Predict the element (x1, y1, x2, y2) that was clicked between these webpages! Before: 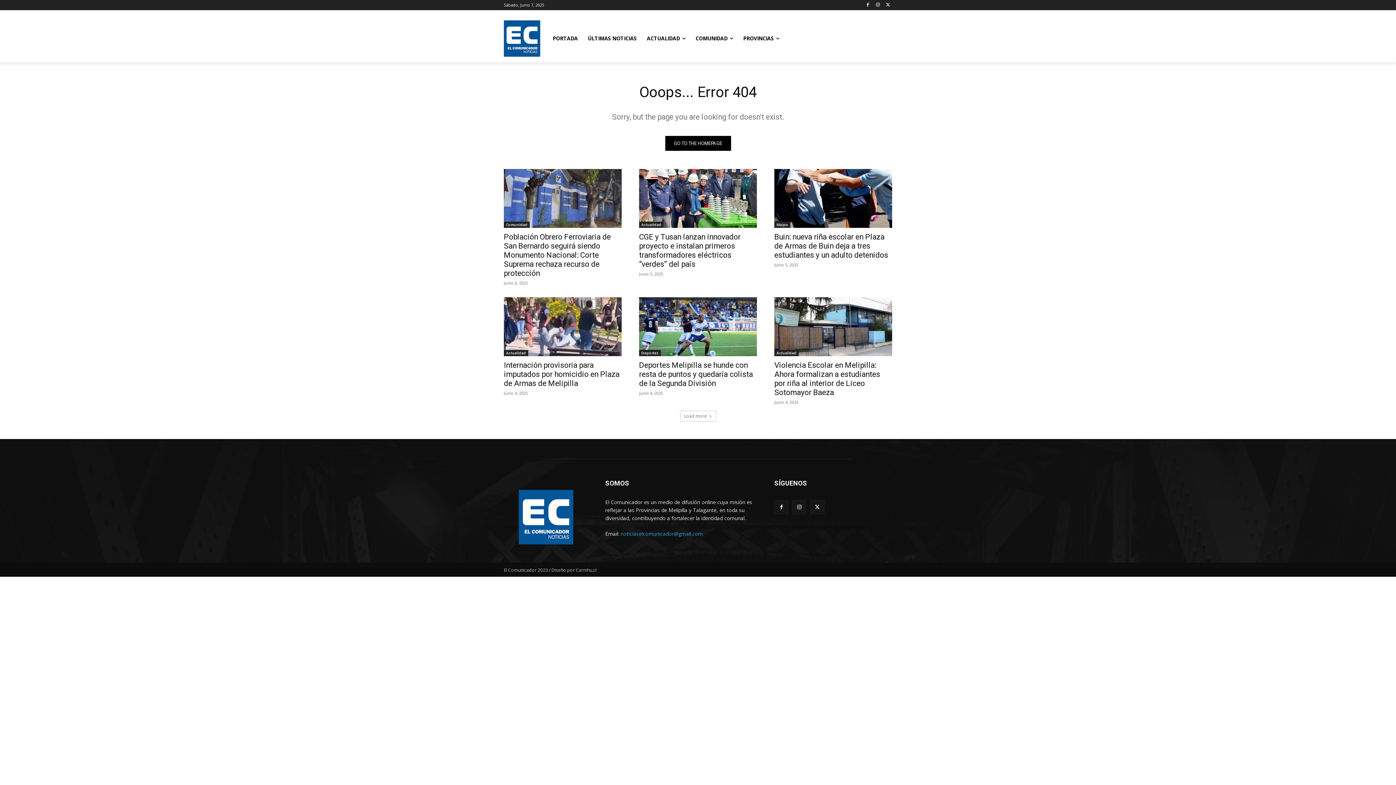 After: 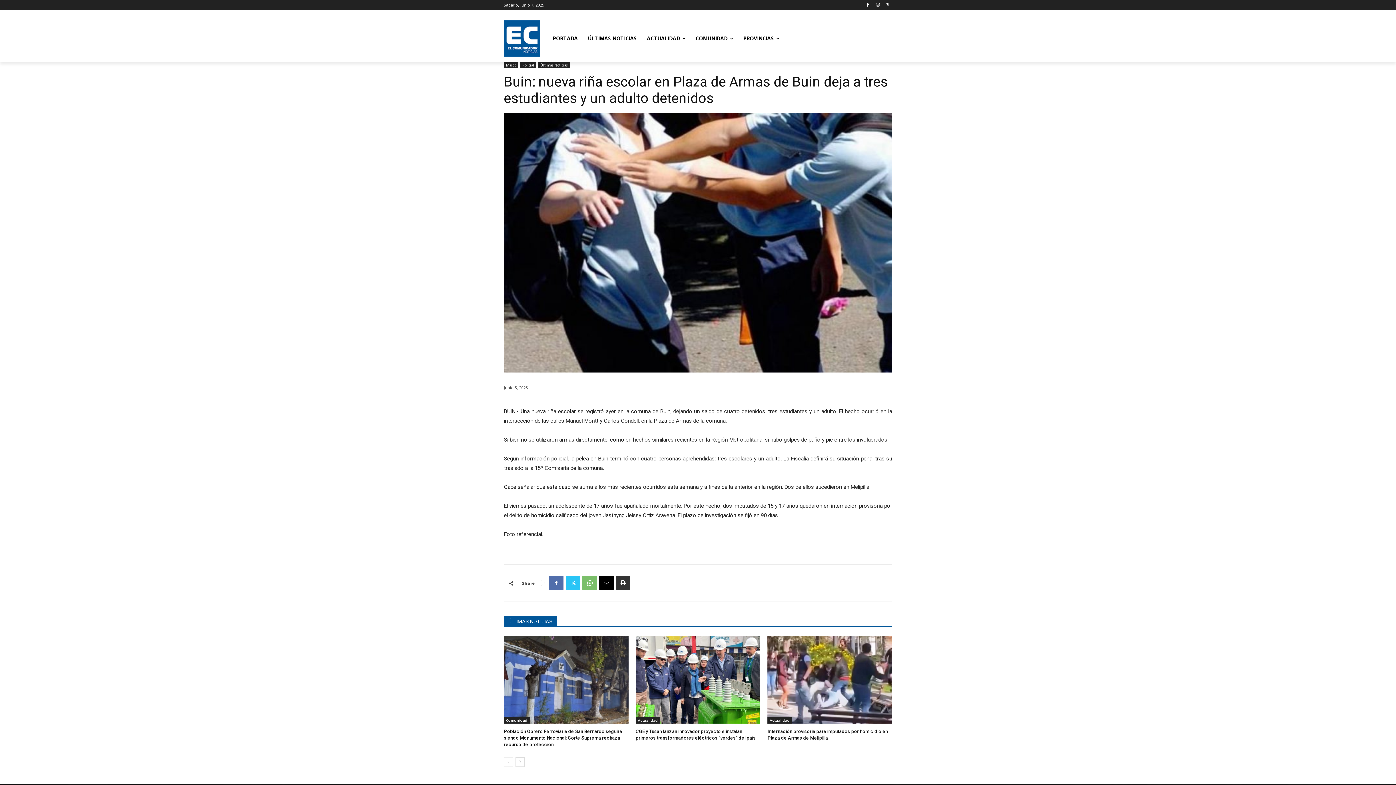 Action: bbox: (774, 232, 888, 259) label: Buin: nueva riña escolar en Plaza de Armas de Buin deja a tres estudiantes y un adulto detenidos